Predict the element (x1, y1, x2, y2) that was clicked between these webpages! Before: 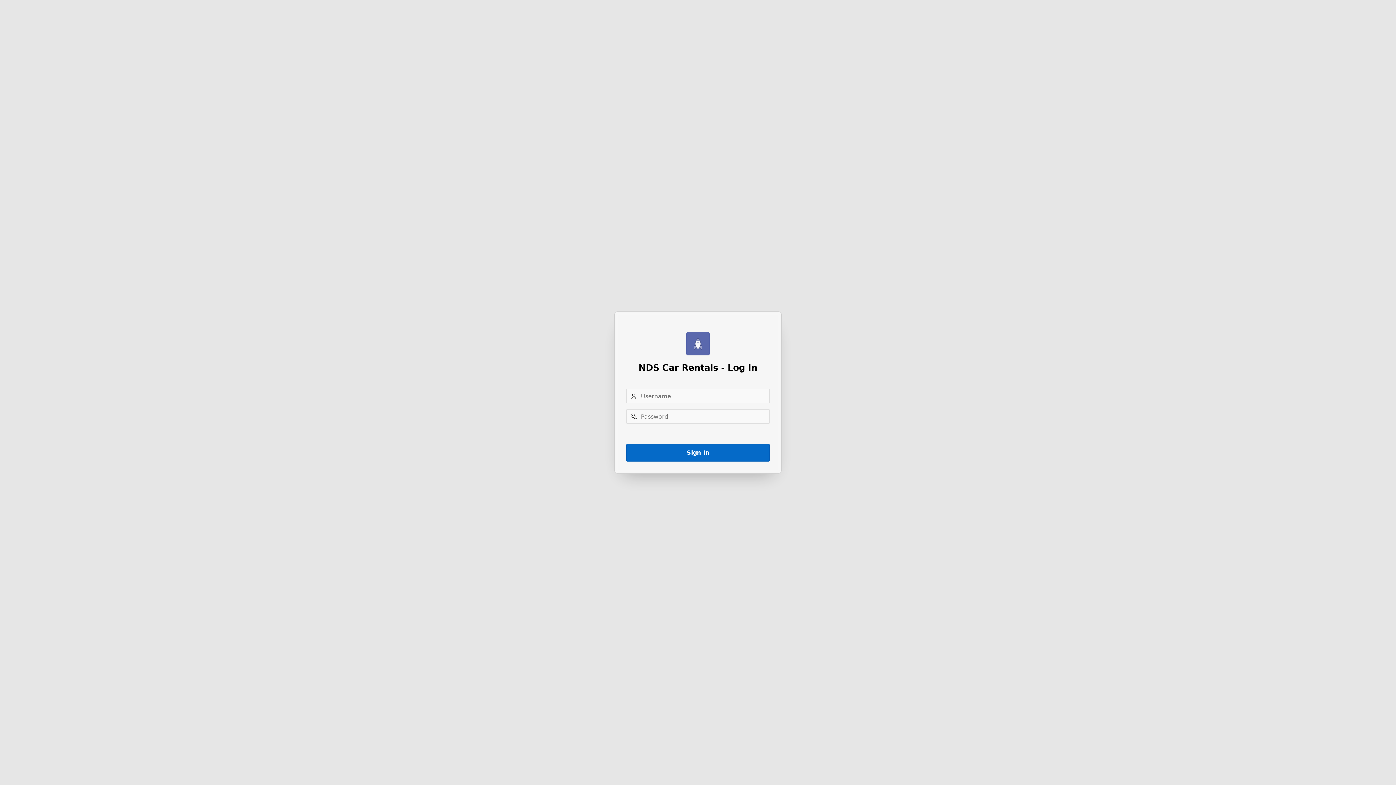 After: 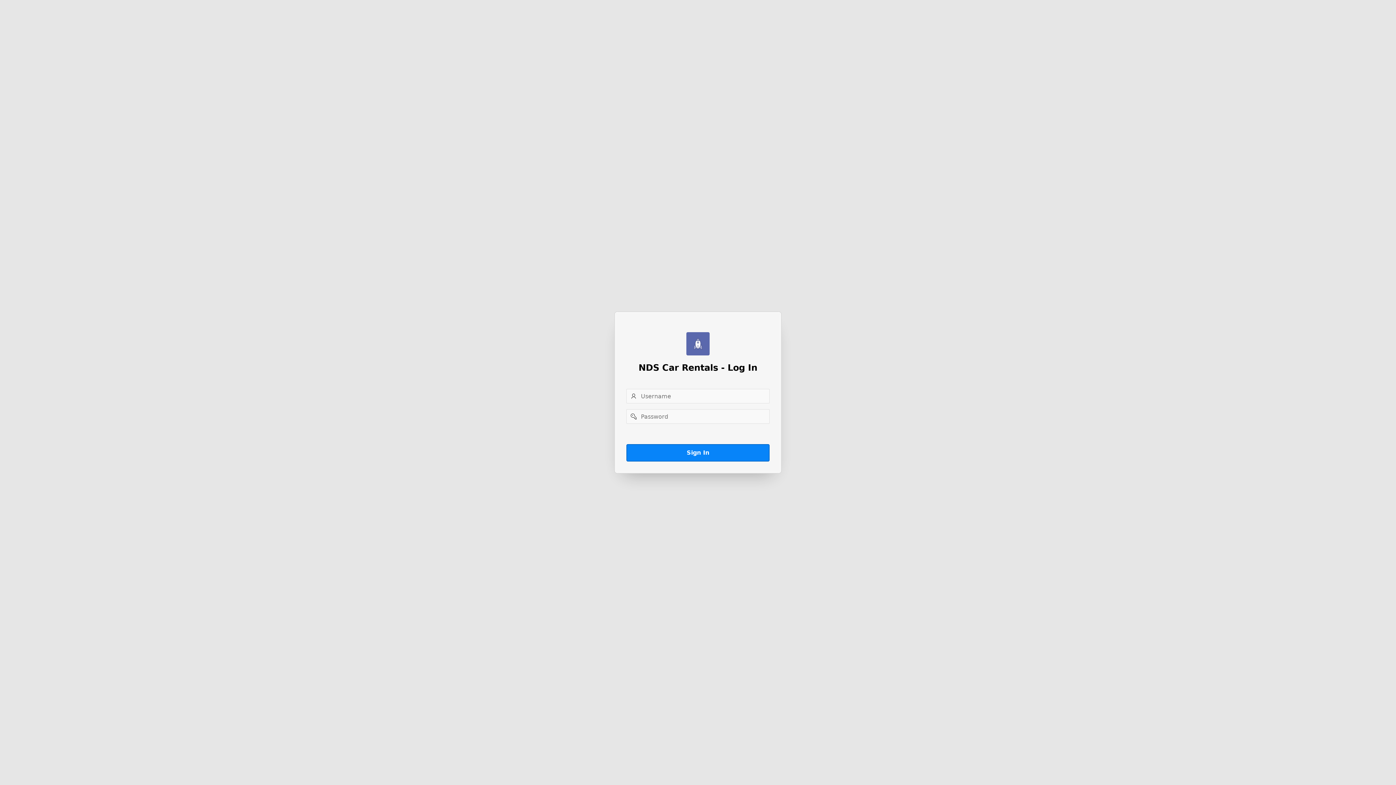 Action: label: Sign In bbox: (626, 444, 769, 461)